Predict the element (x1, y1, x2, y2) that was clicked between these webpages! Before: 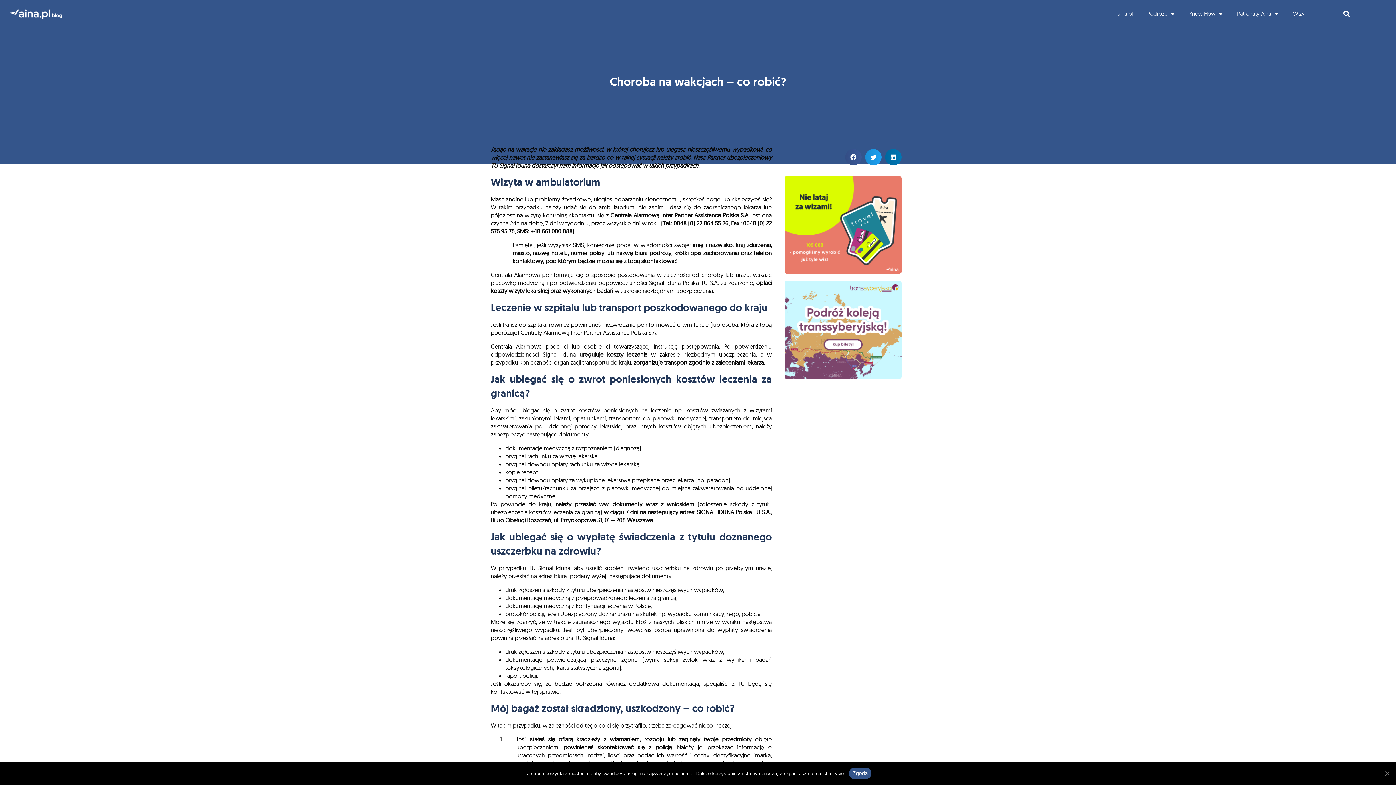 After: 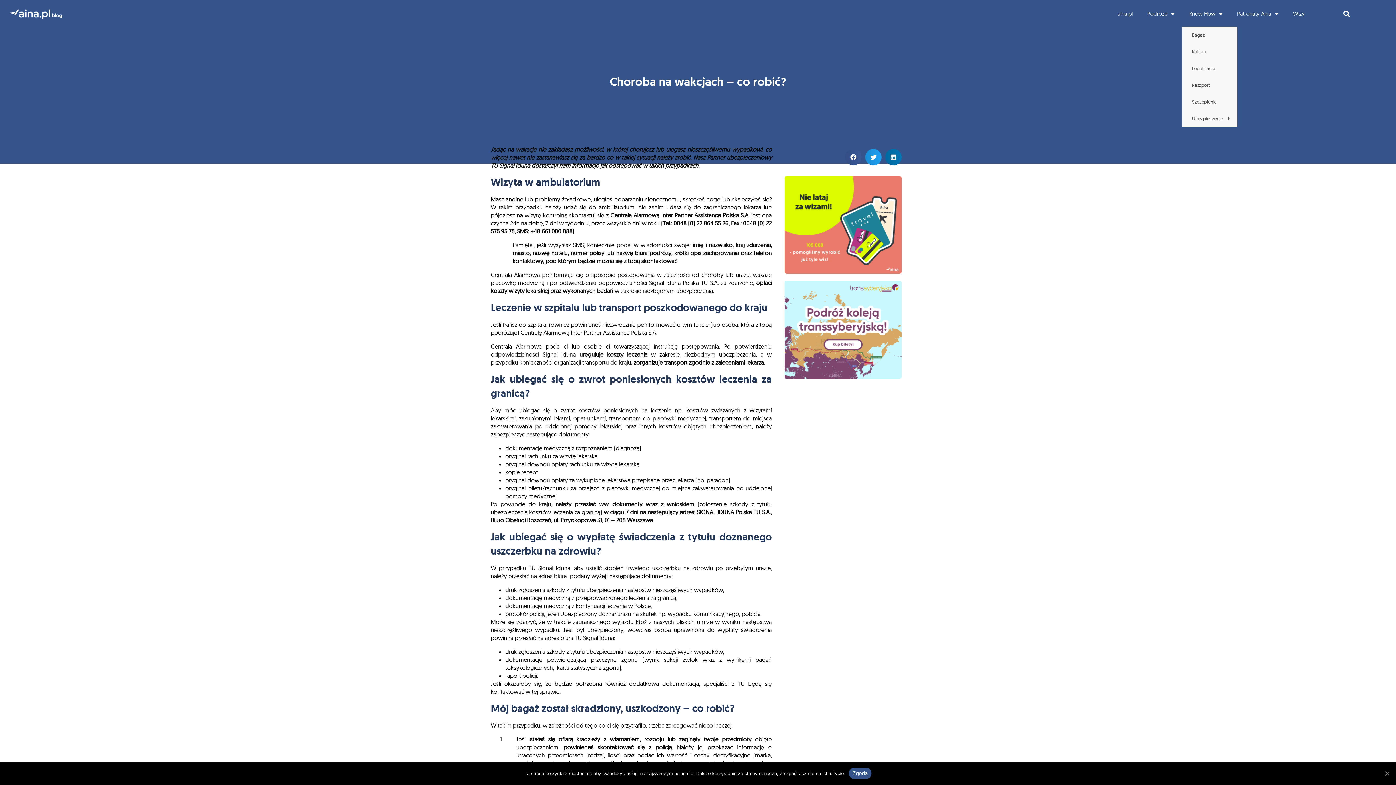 Action: bbox: (1182, 0, 1230, 26) label: Know How